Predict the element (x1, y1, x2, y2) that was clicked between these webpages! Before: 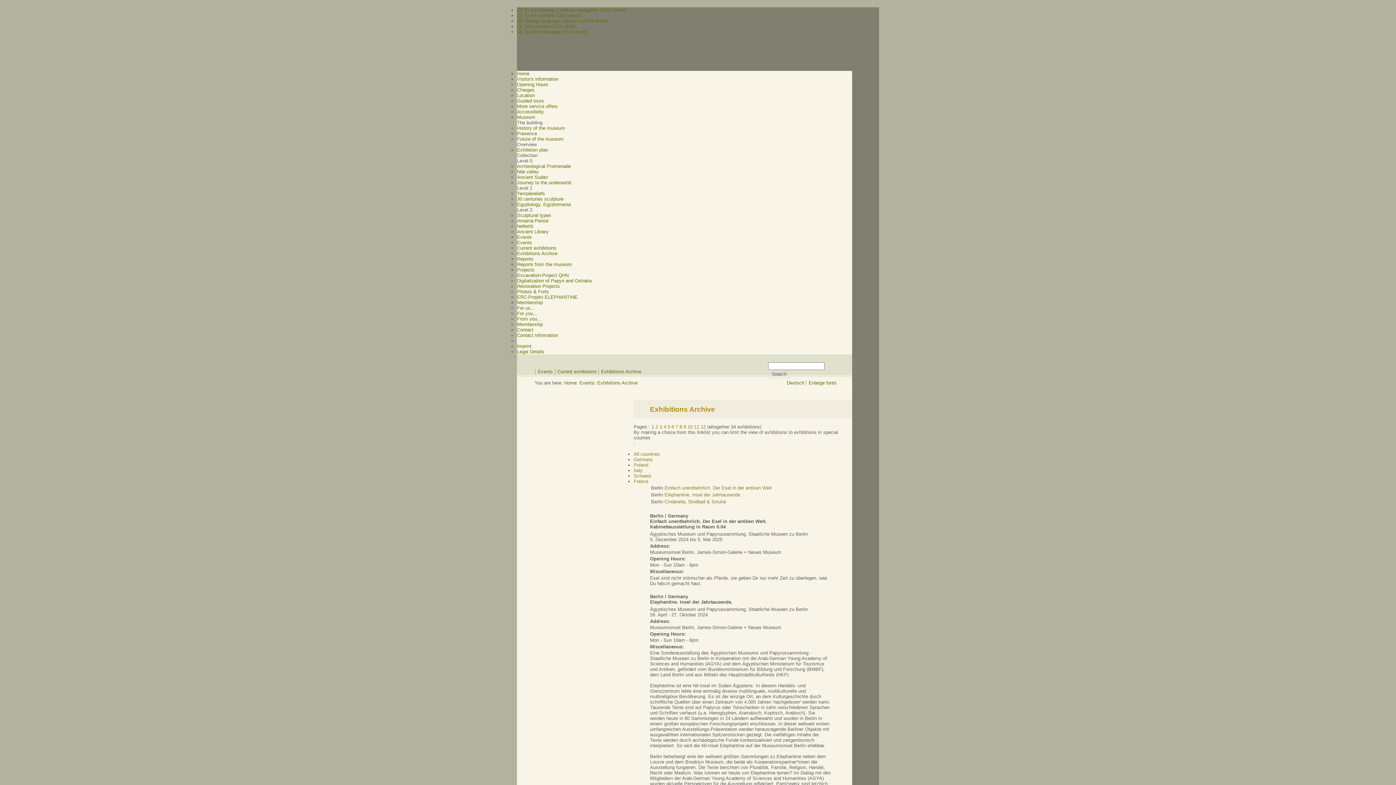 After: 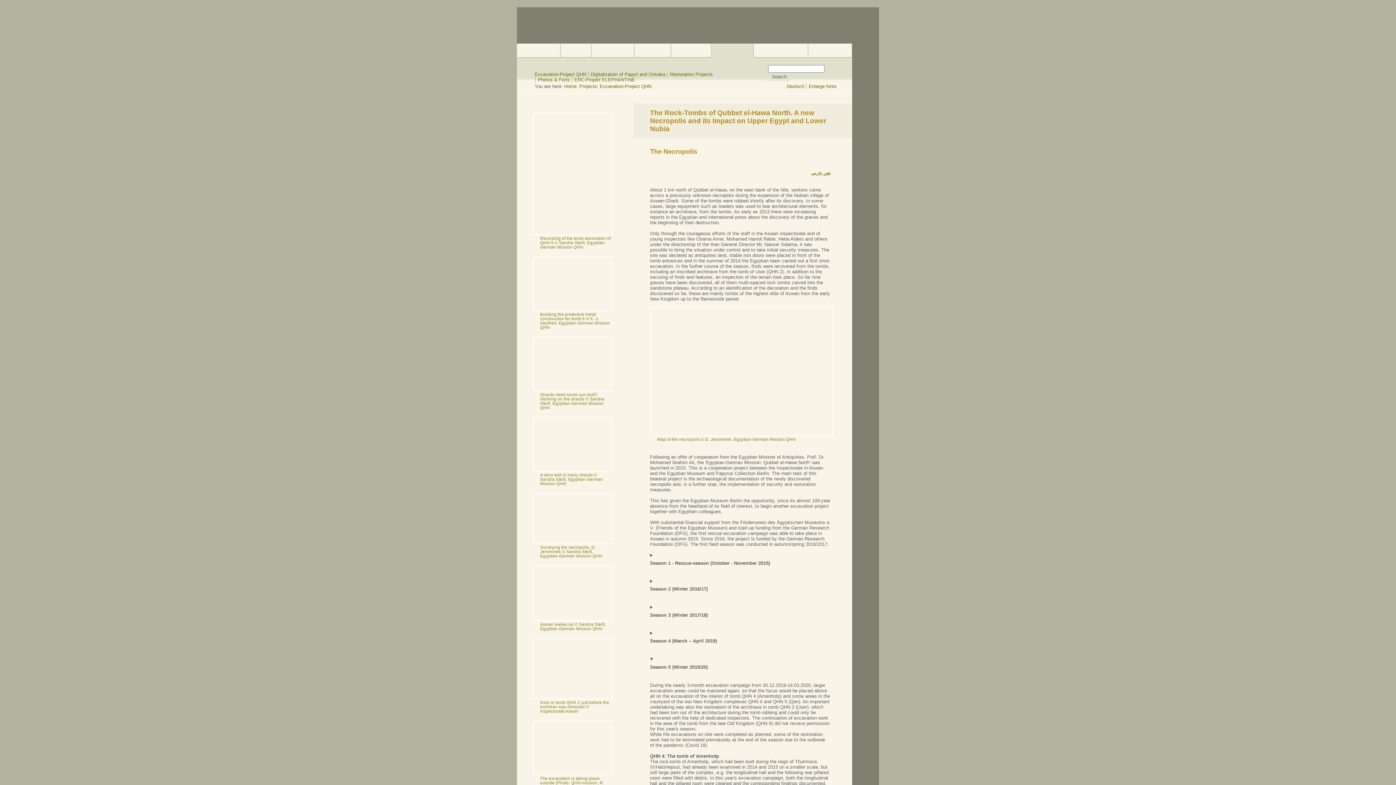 Action: label: Projects bbox: (517, 267, 534, 272)